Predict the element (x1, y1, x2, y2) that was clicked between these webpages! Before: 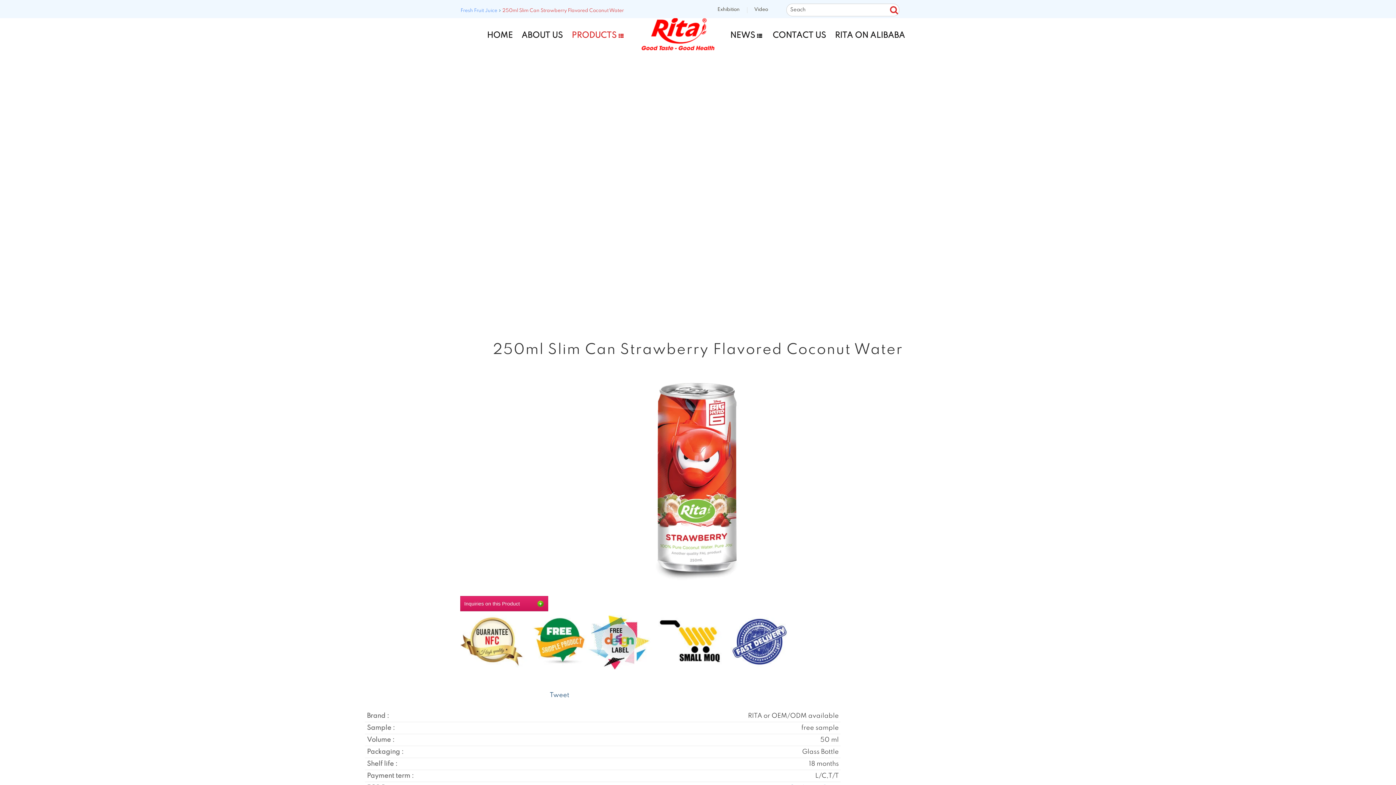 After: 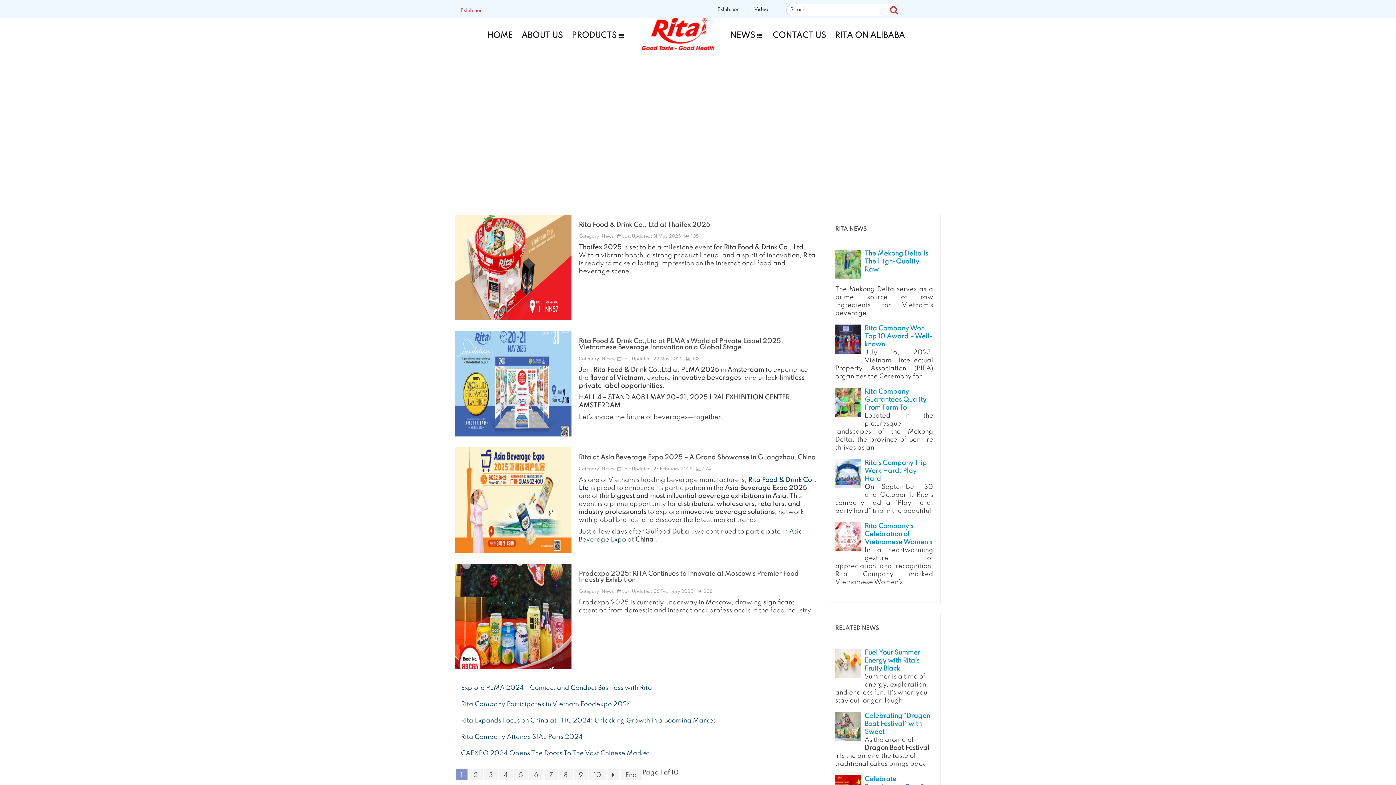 Action: label: Exhibition bbox: (710, 3, 747, 16)